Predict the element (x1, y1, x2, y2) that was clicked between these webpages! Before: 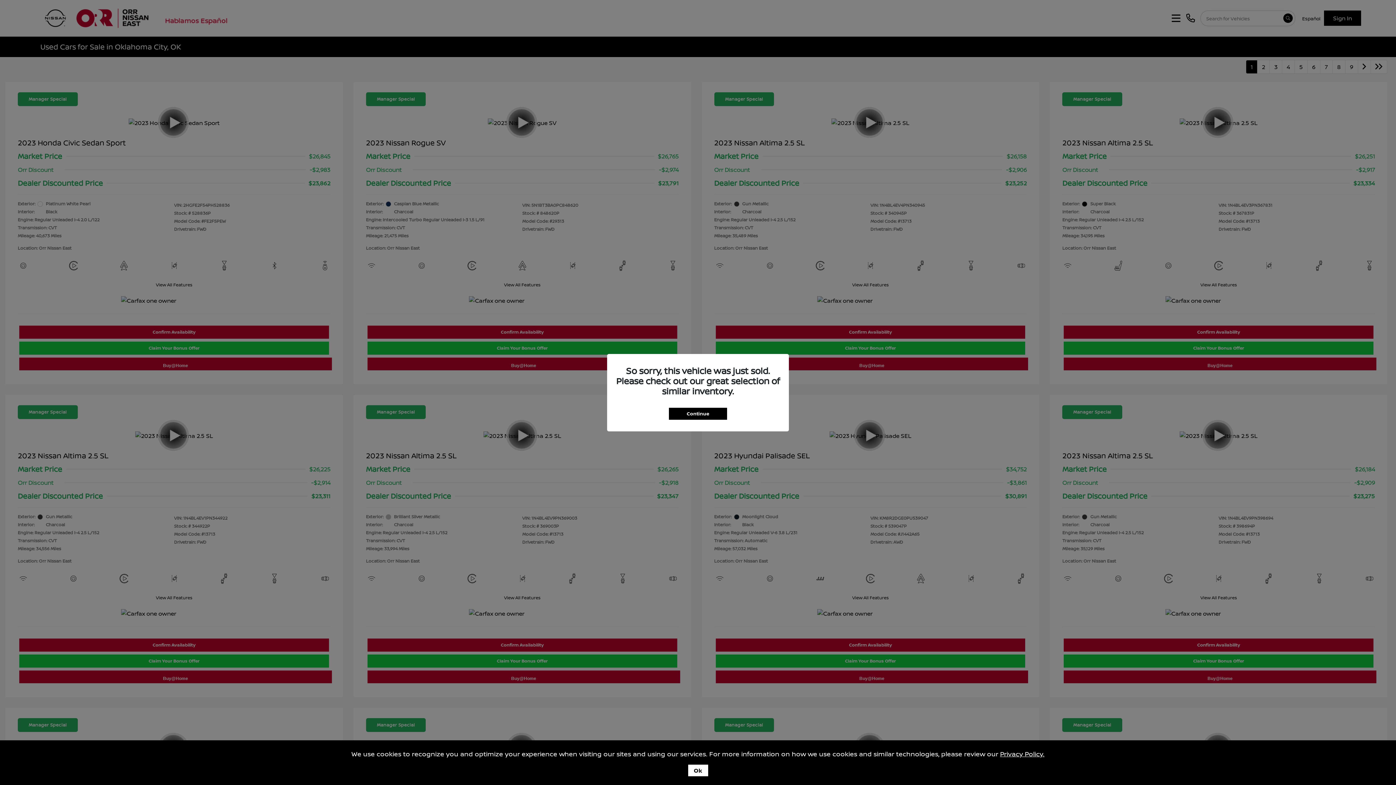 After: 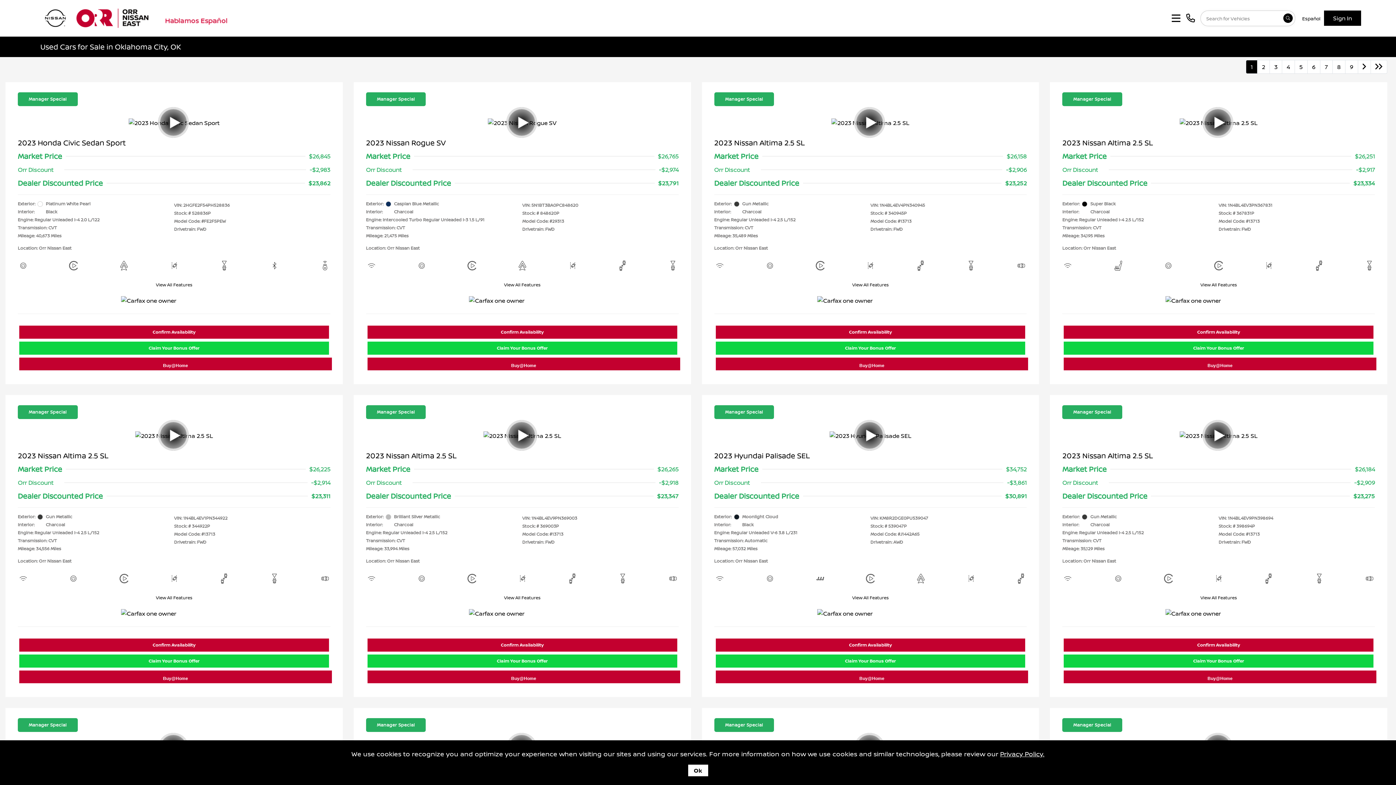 Action: label: Continue bbox: (669, 407, 727, 419)